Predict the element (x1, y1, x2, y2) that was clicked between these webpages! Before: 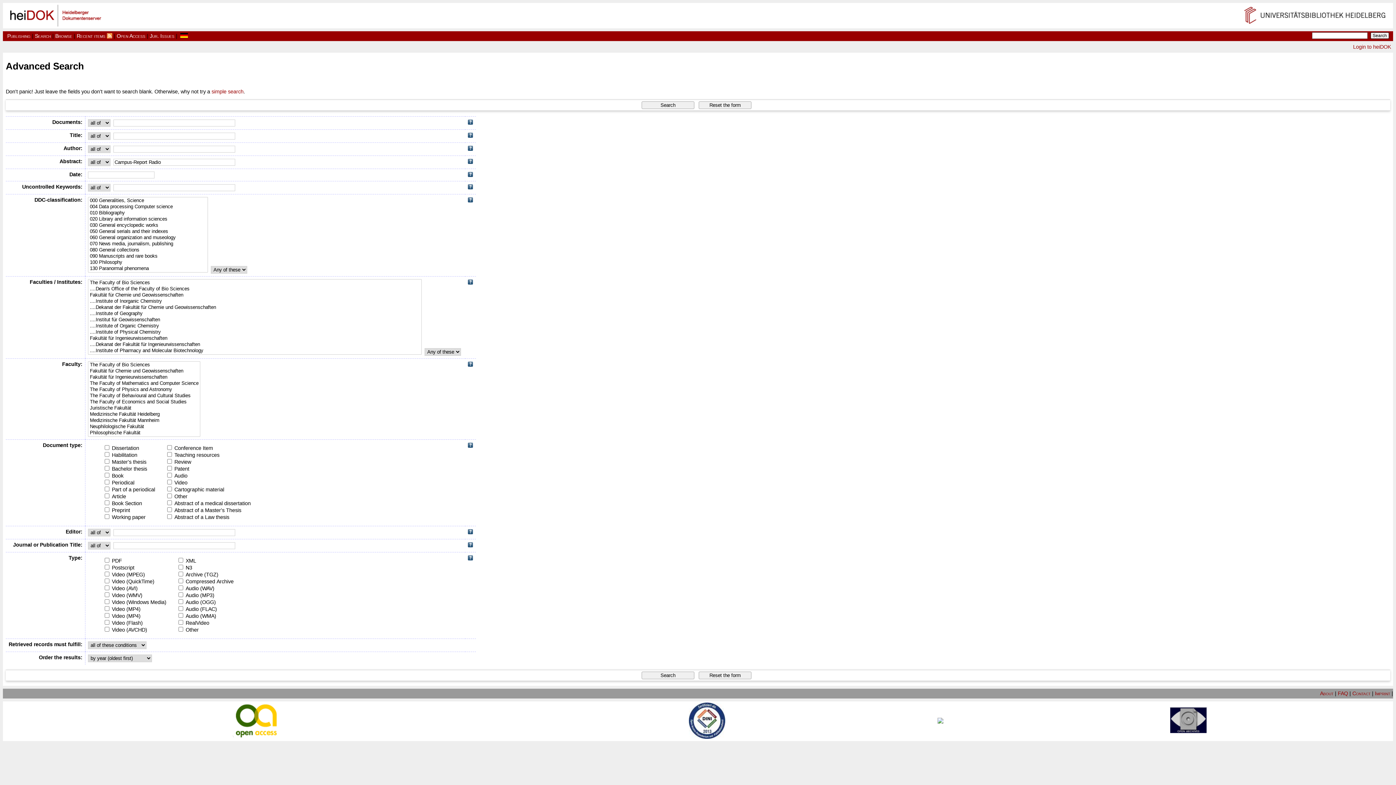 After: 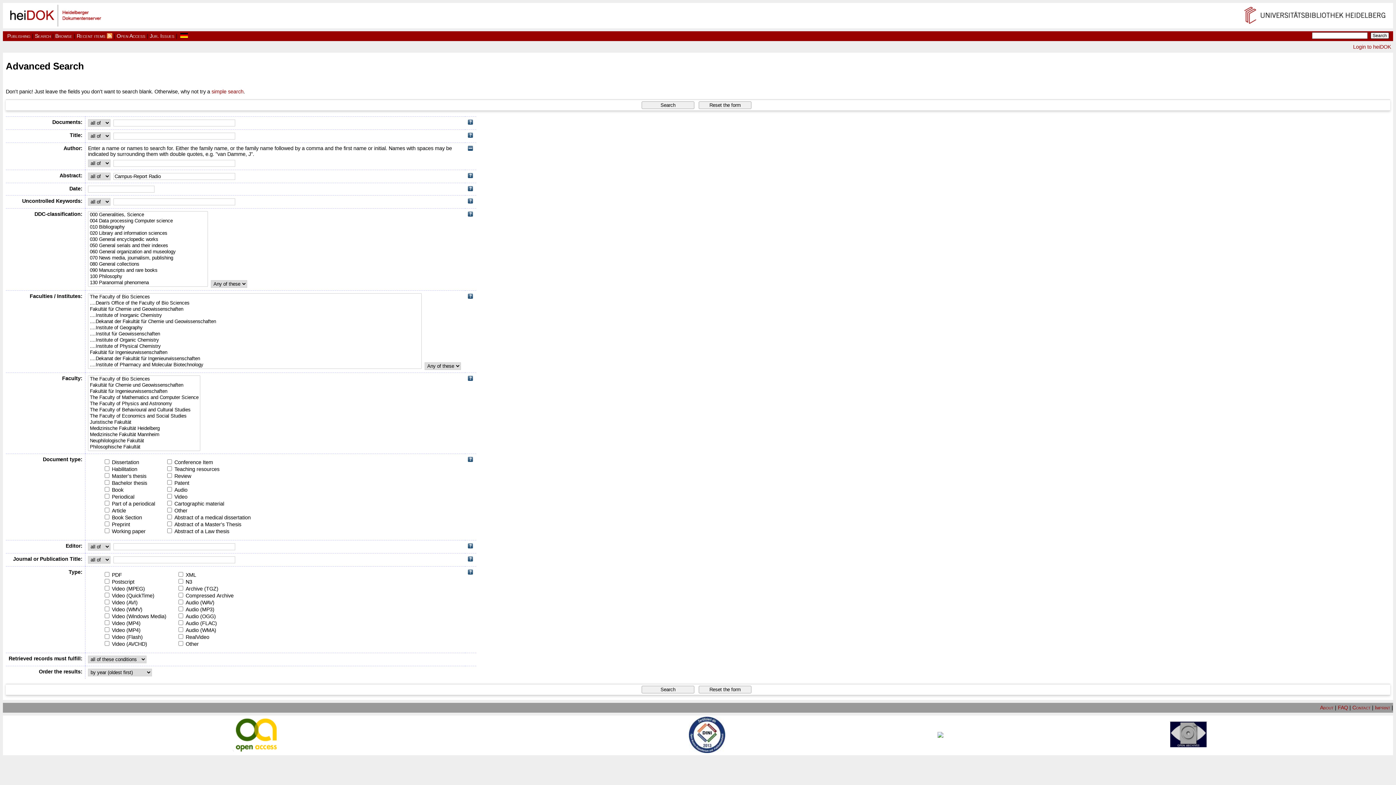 Action: bbox: (468, 145, 473, 151)